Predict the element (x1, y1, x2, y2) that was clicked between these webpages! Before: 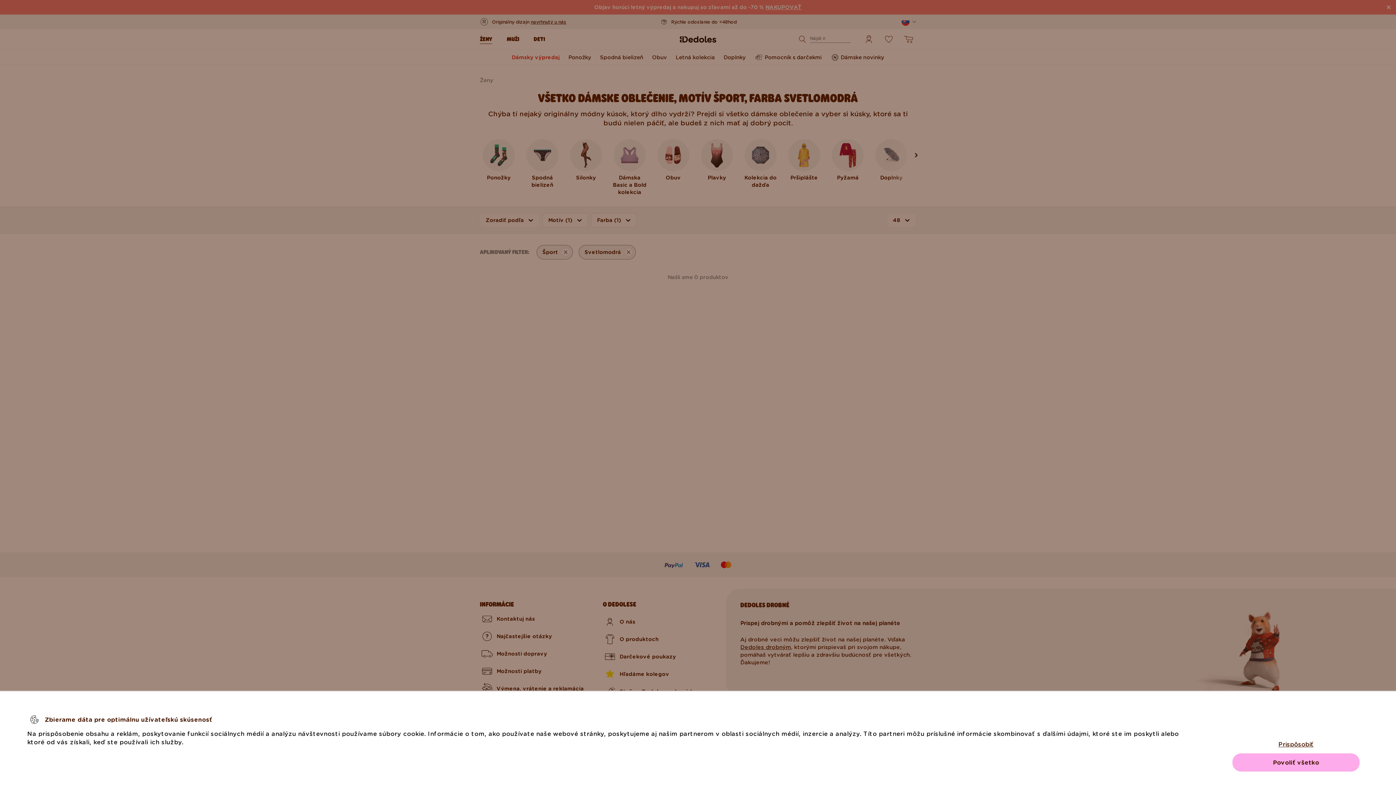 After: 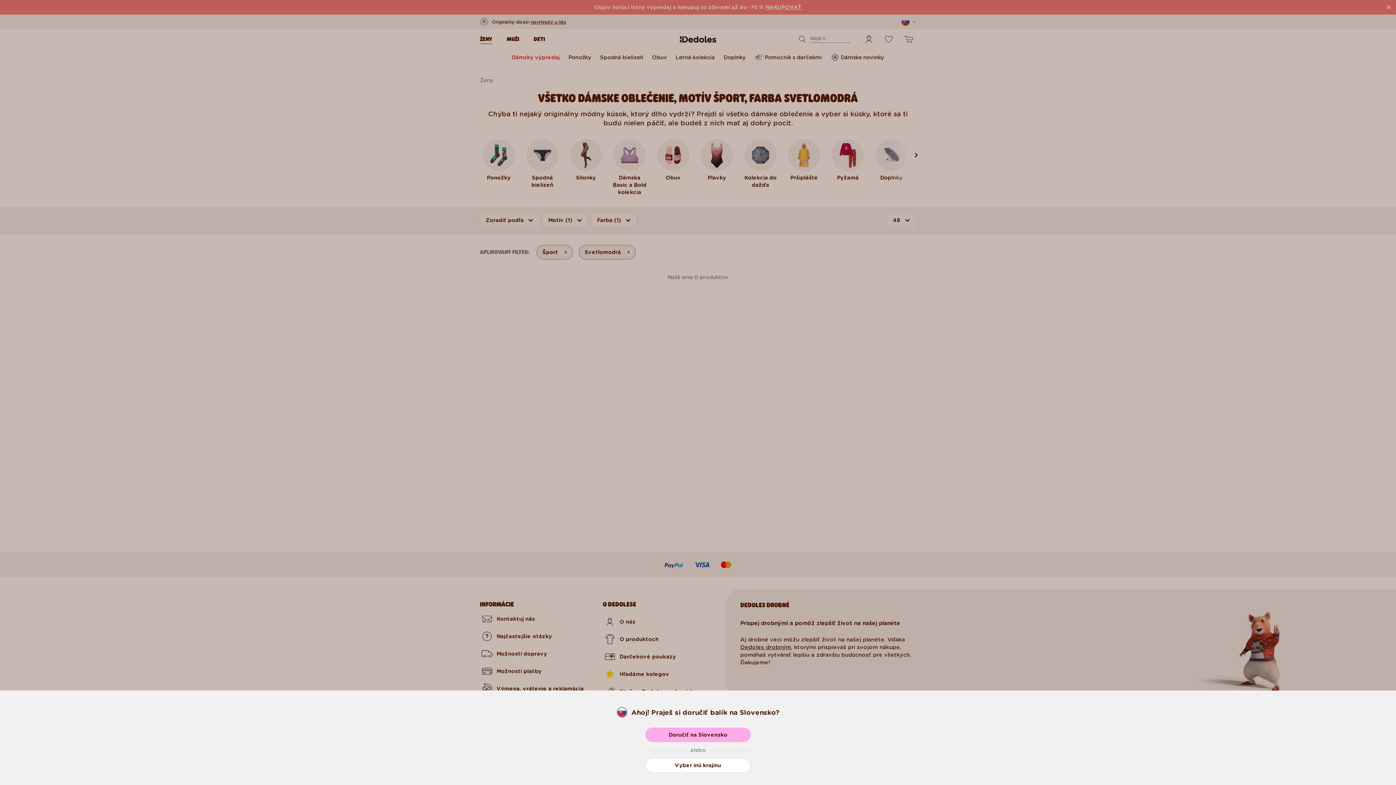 Action: label: Povoliť všetko bbox: (1232, 753, 1360, 772)